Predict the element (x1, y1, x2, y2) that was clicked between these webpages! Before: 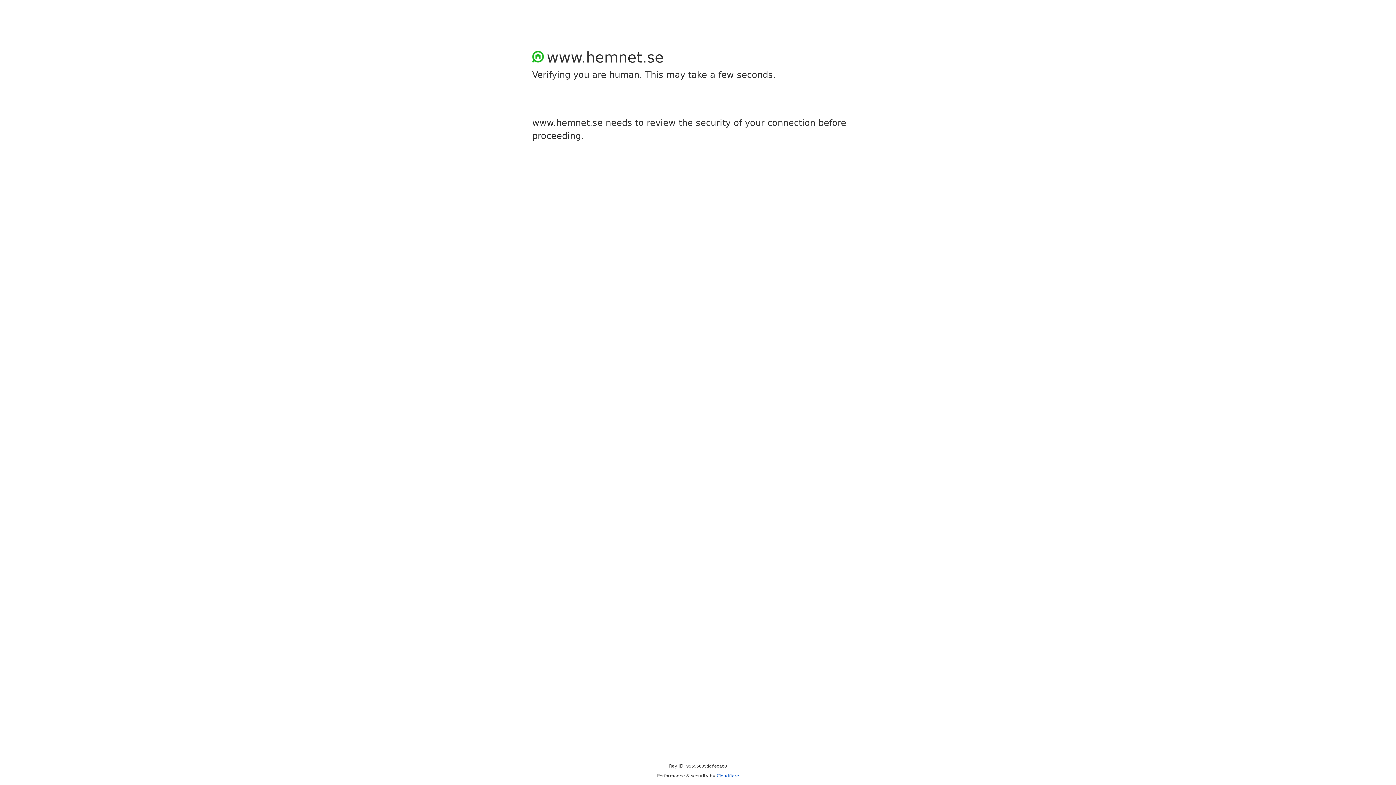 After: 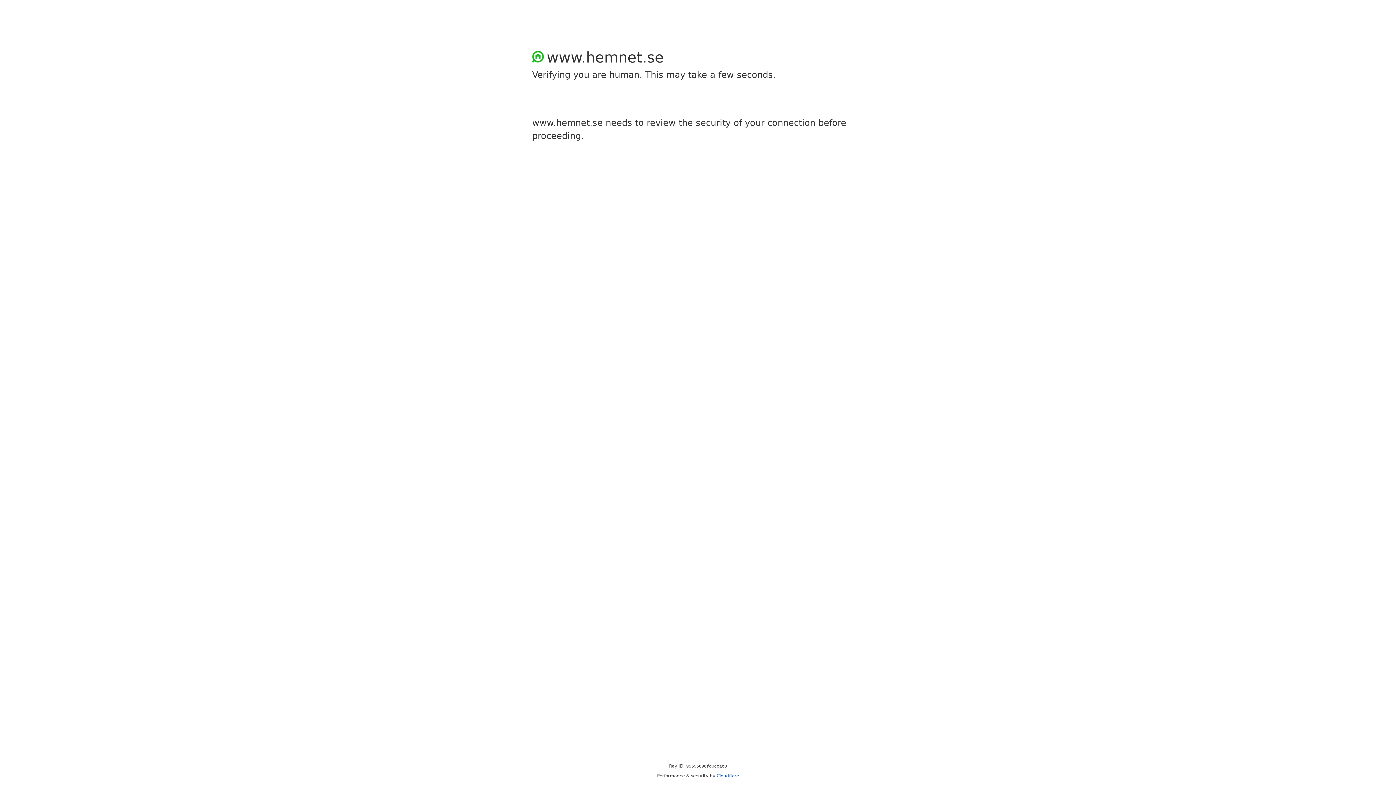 Action: label: Cloudflare bbox: (716, 773, 739, 778)